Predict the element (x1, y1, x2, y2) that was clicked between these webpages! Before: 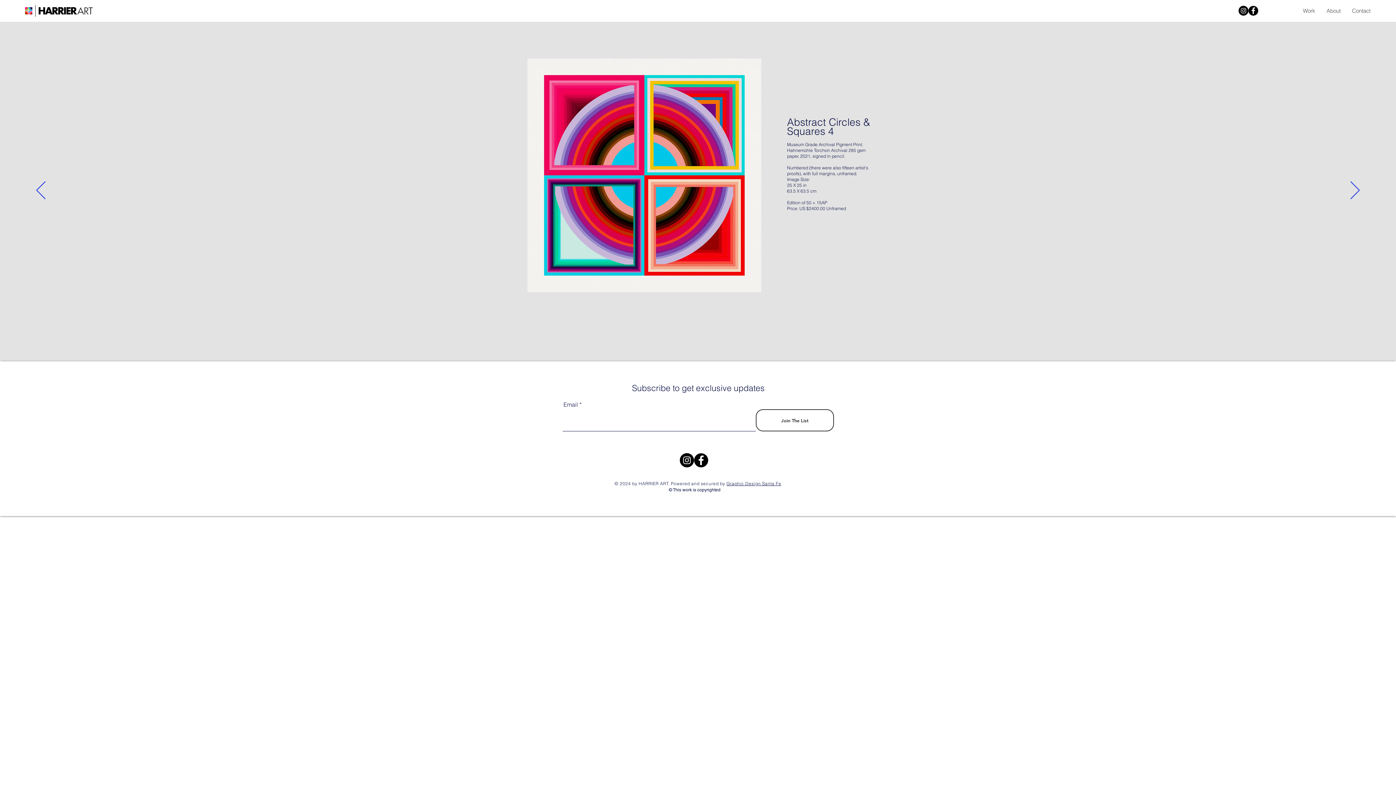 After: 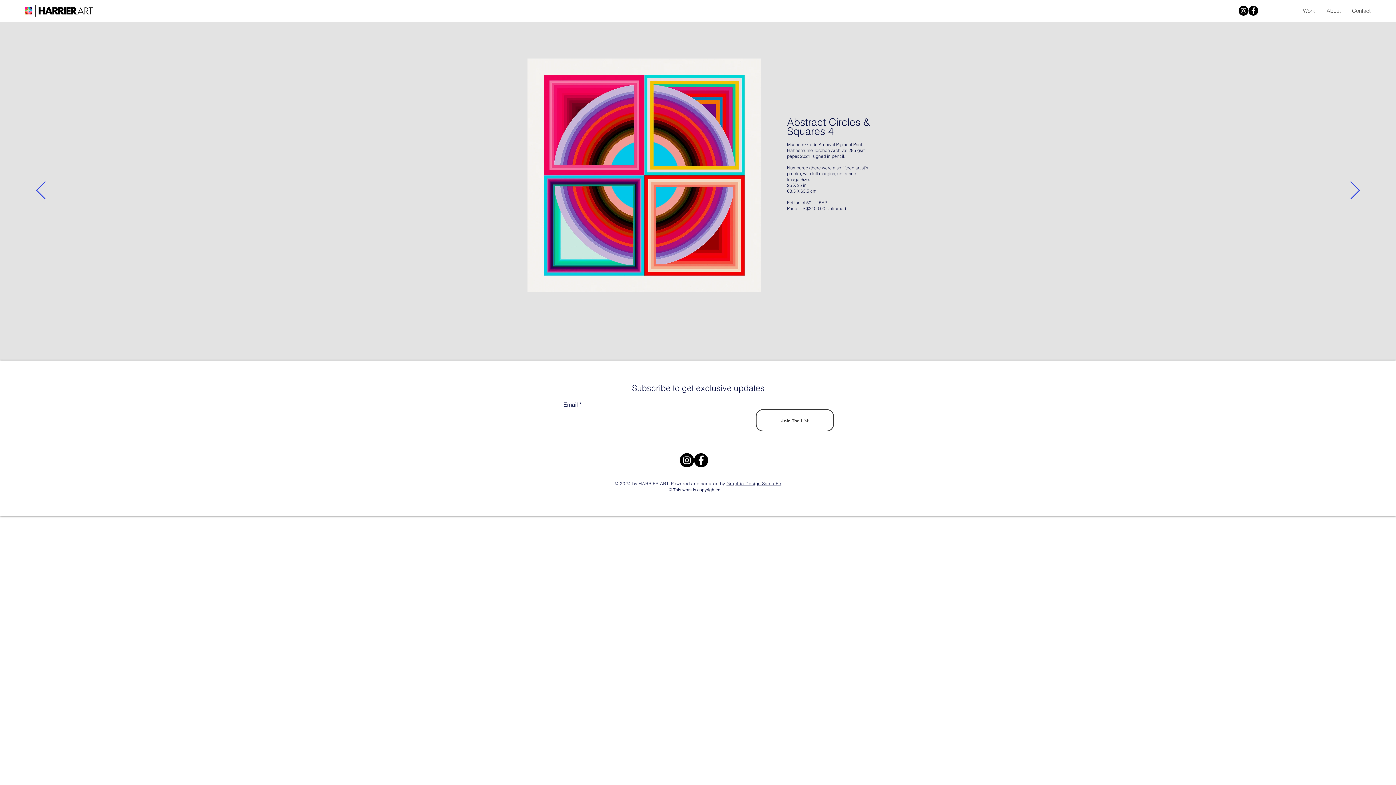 Action: label: Harrier Art bbox: (1238, 5, 1248, 15)